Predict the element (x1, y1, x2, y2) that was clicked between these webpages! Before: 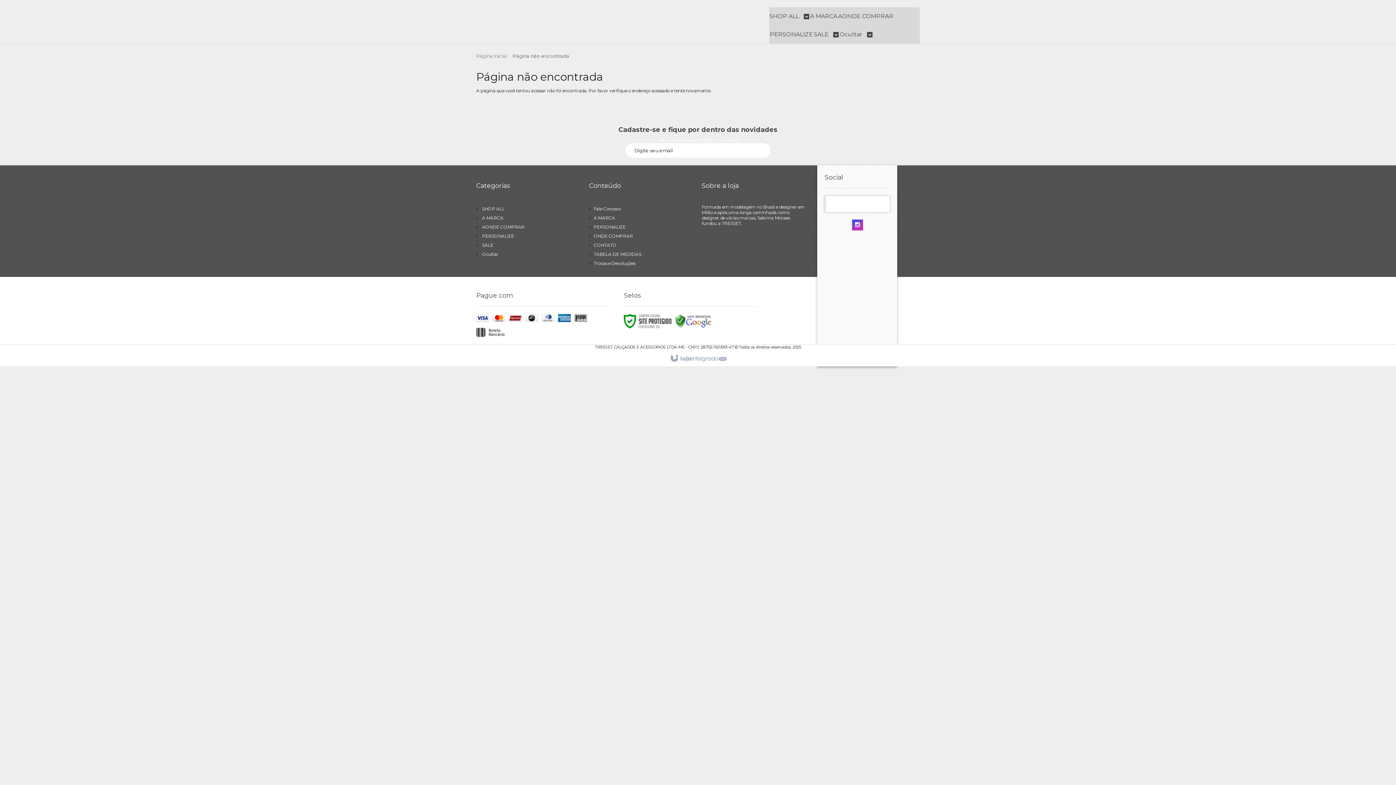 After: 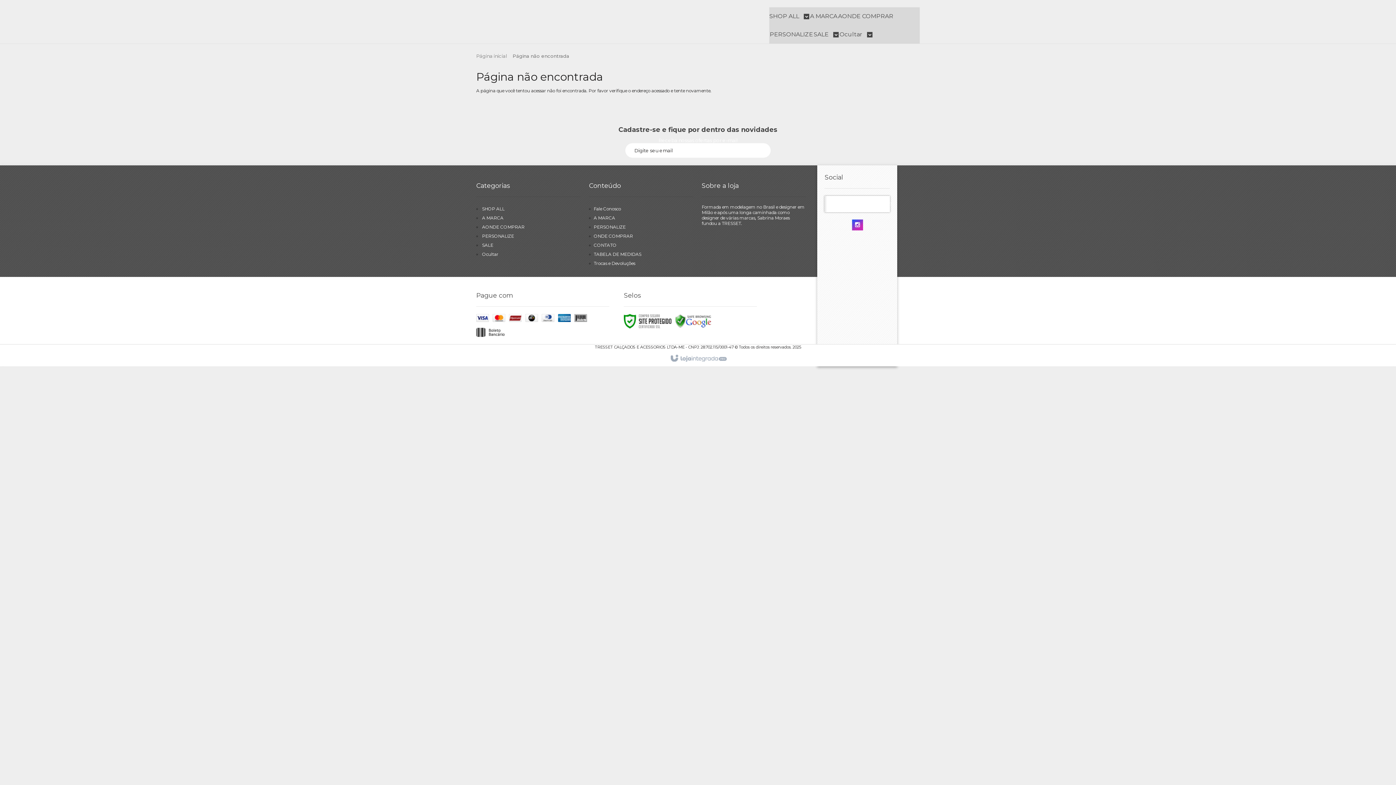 Action: bbox: (756, 143, 770, 157) label: Assinar